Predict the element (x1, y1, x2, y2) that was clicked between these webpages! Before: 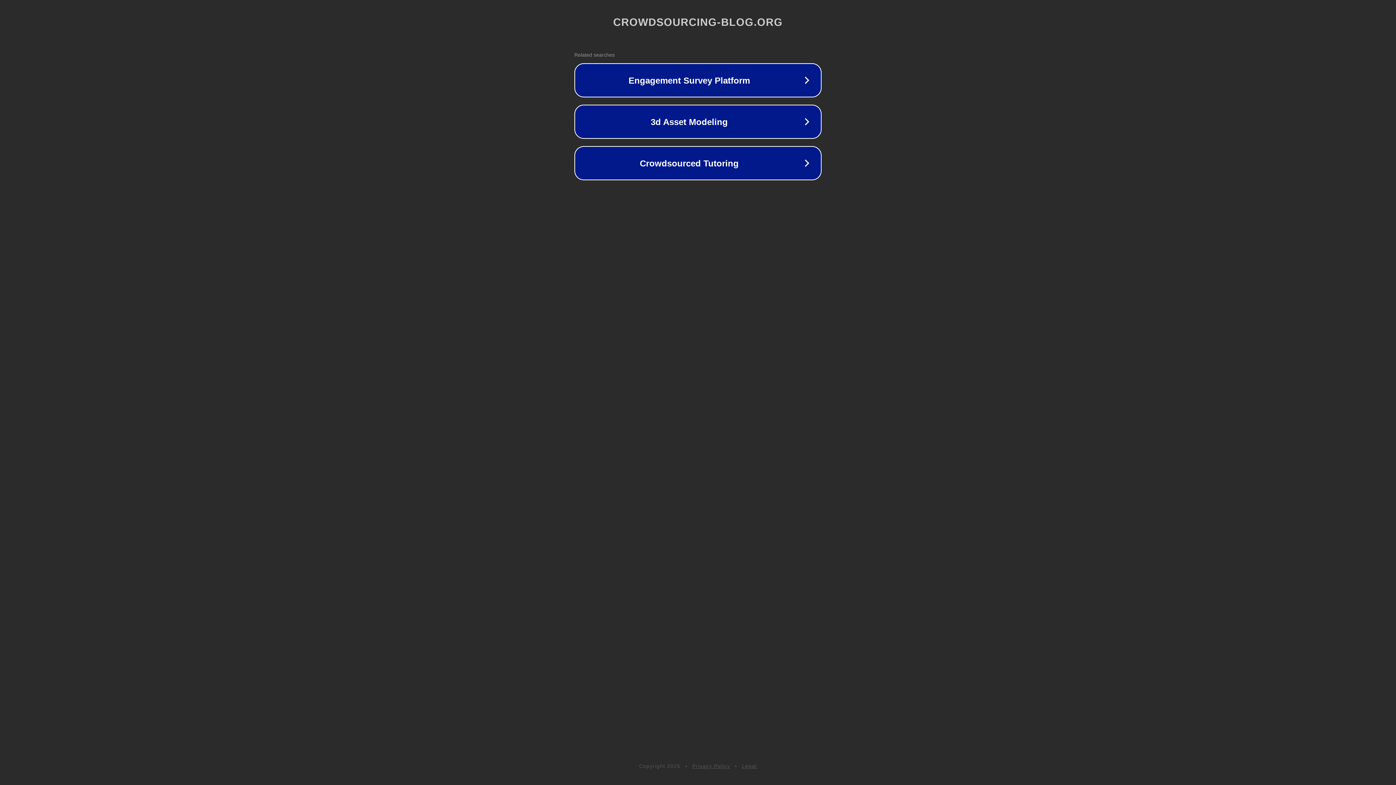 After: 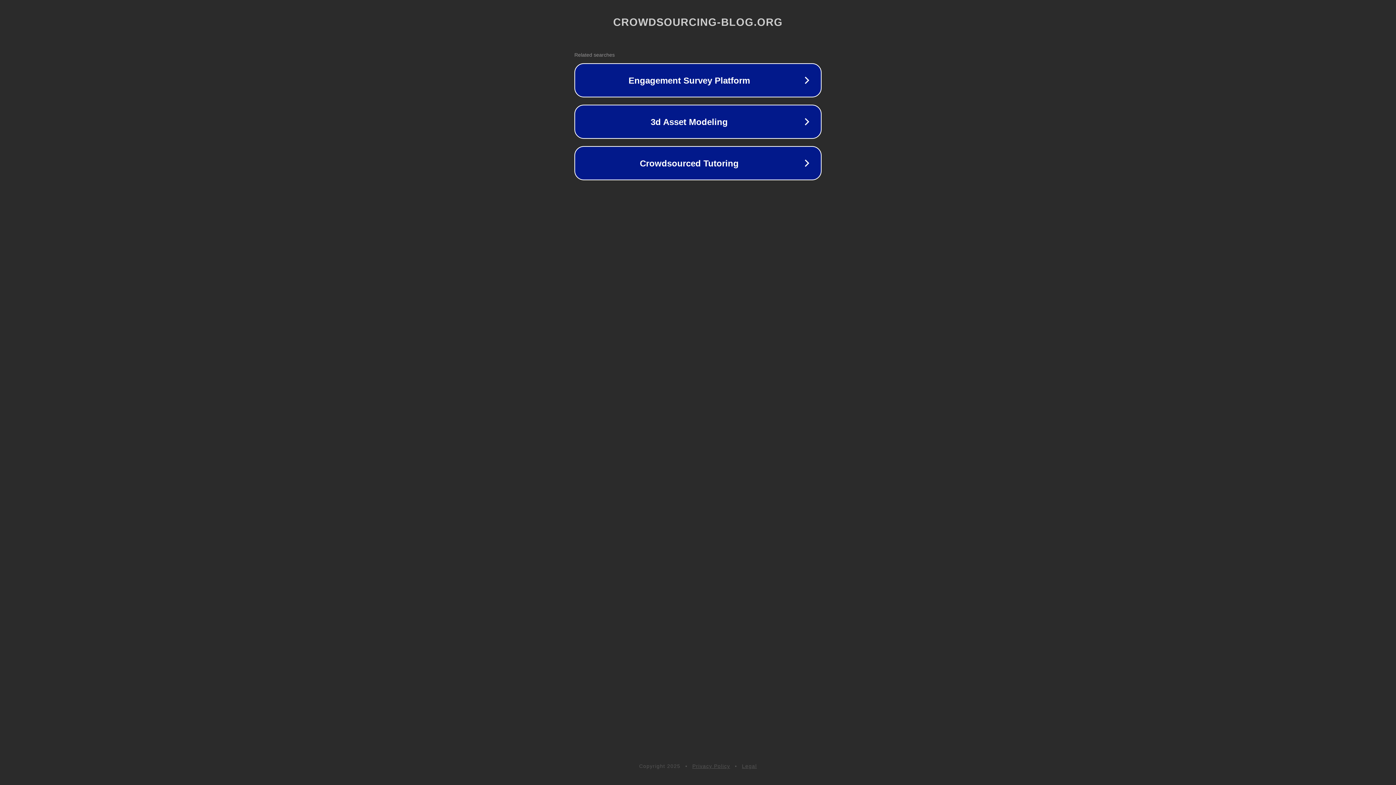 Action: bbox: (692, 763, 730, 769) label: Privacy Policy